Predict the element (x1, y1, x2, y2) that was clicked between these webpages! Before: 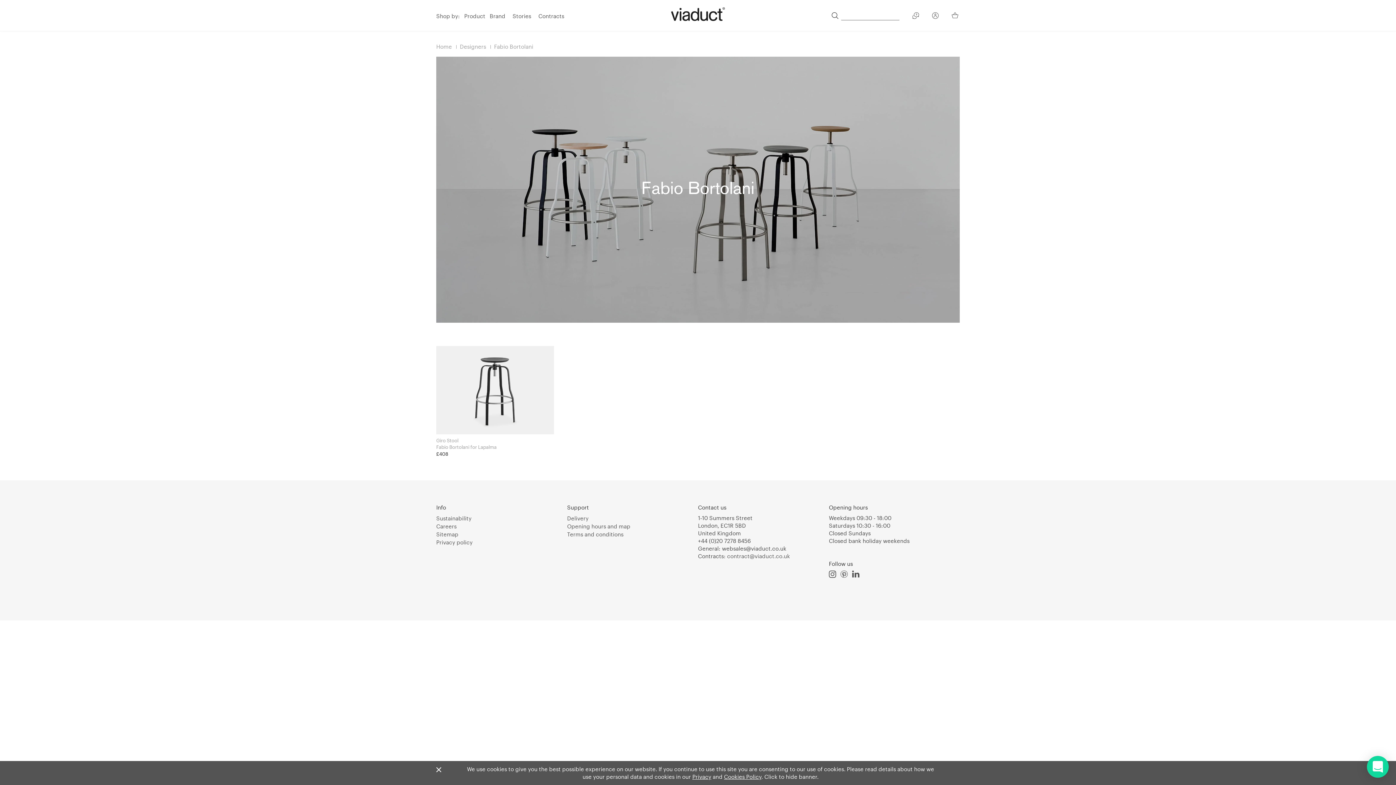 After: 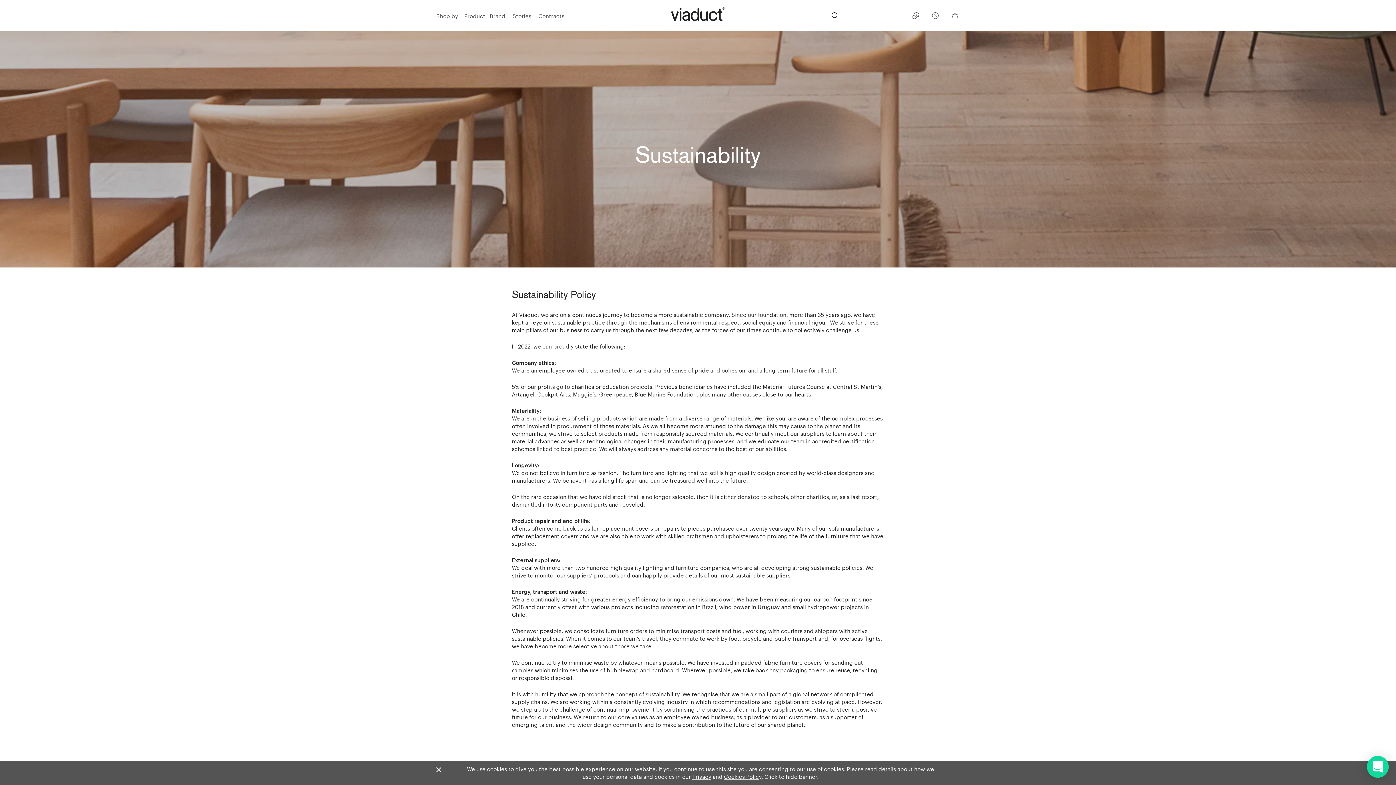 Action: bbox: (436, 515, 471, 521) label: Sustainability